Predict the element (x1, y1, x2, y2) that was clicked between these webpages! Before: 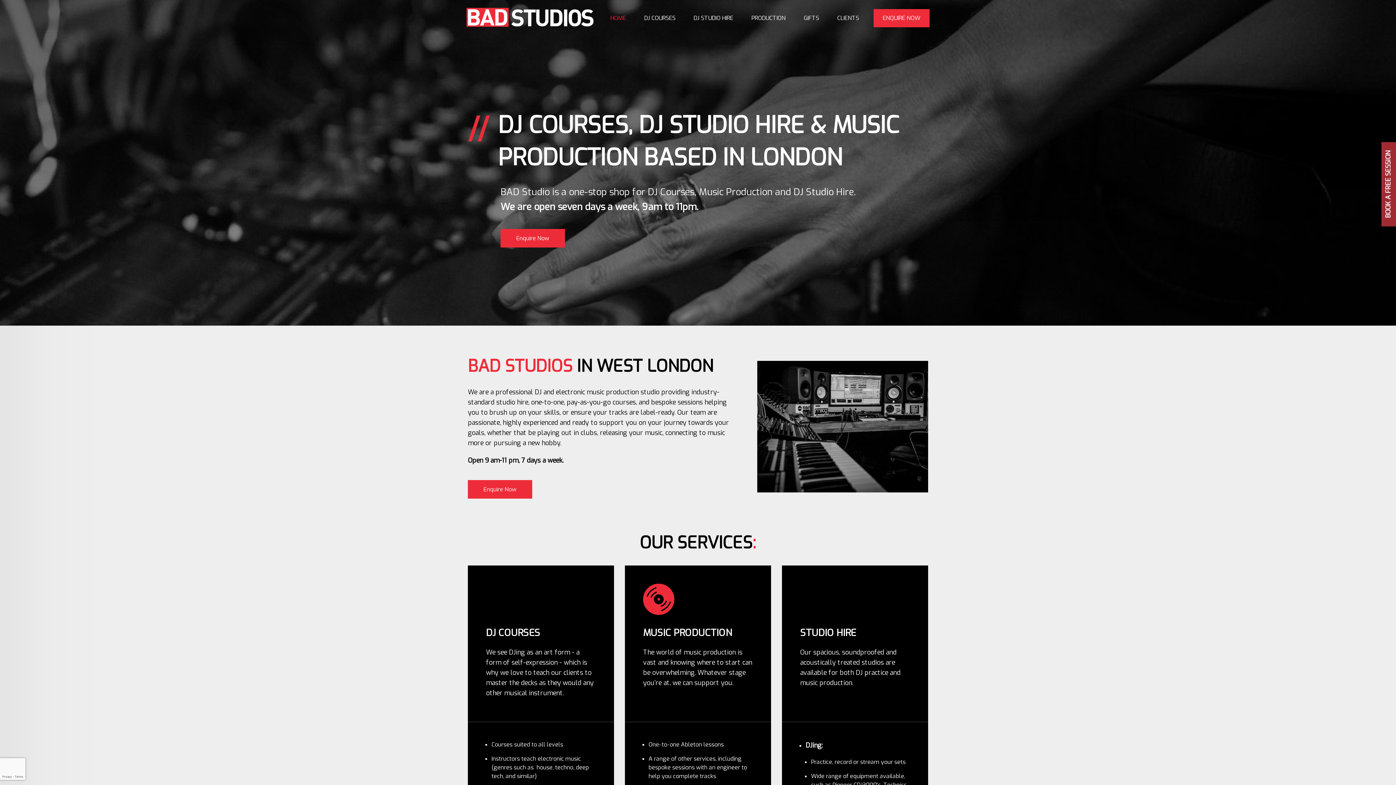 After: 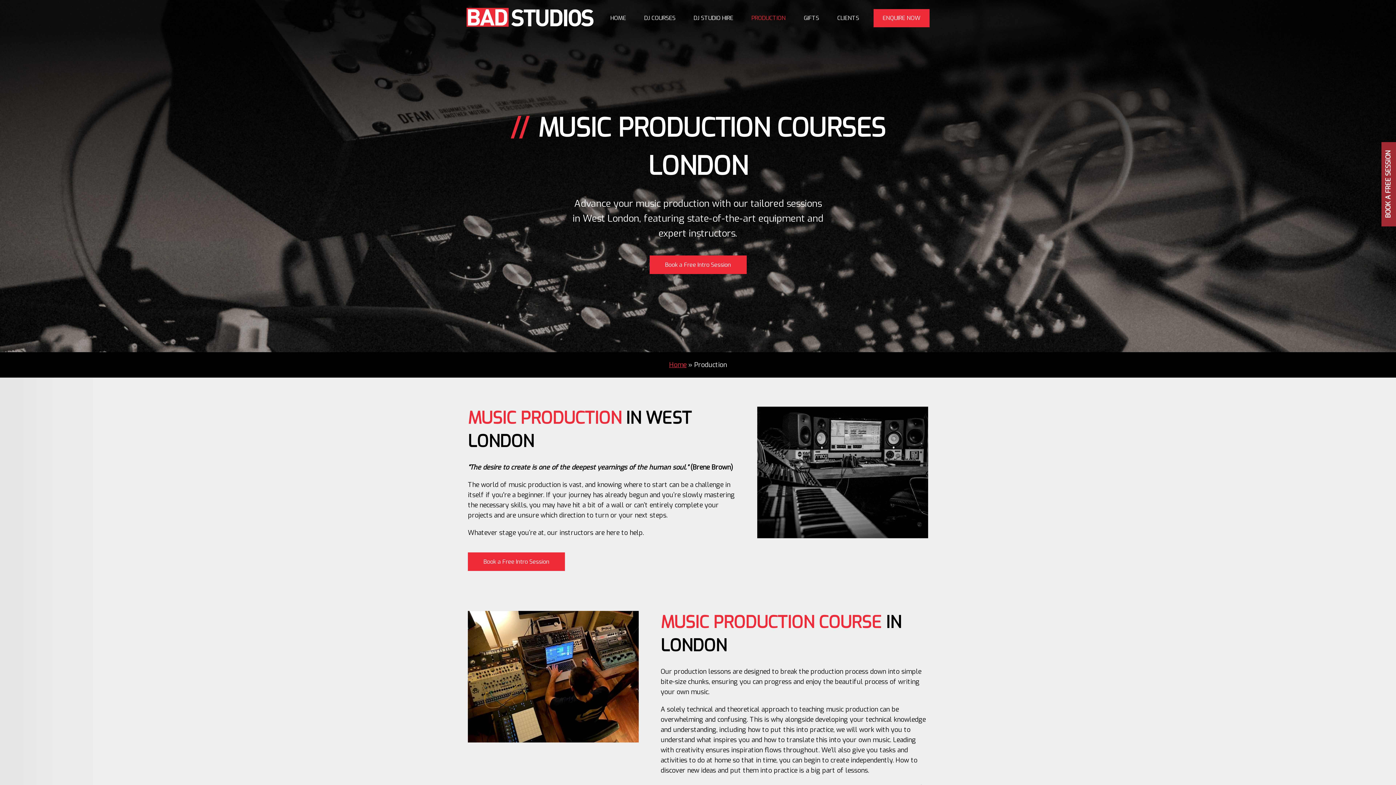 Action: label: PRODUCTION bbox: (742, 9, 794, 27)